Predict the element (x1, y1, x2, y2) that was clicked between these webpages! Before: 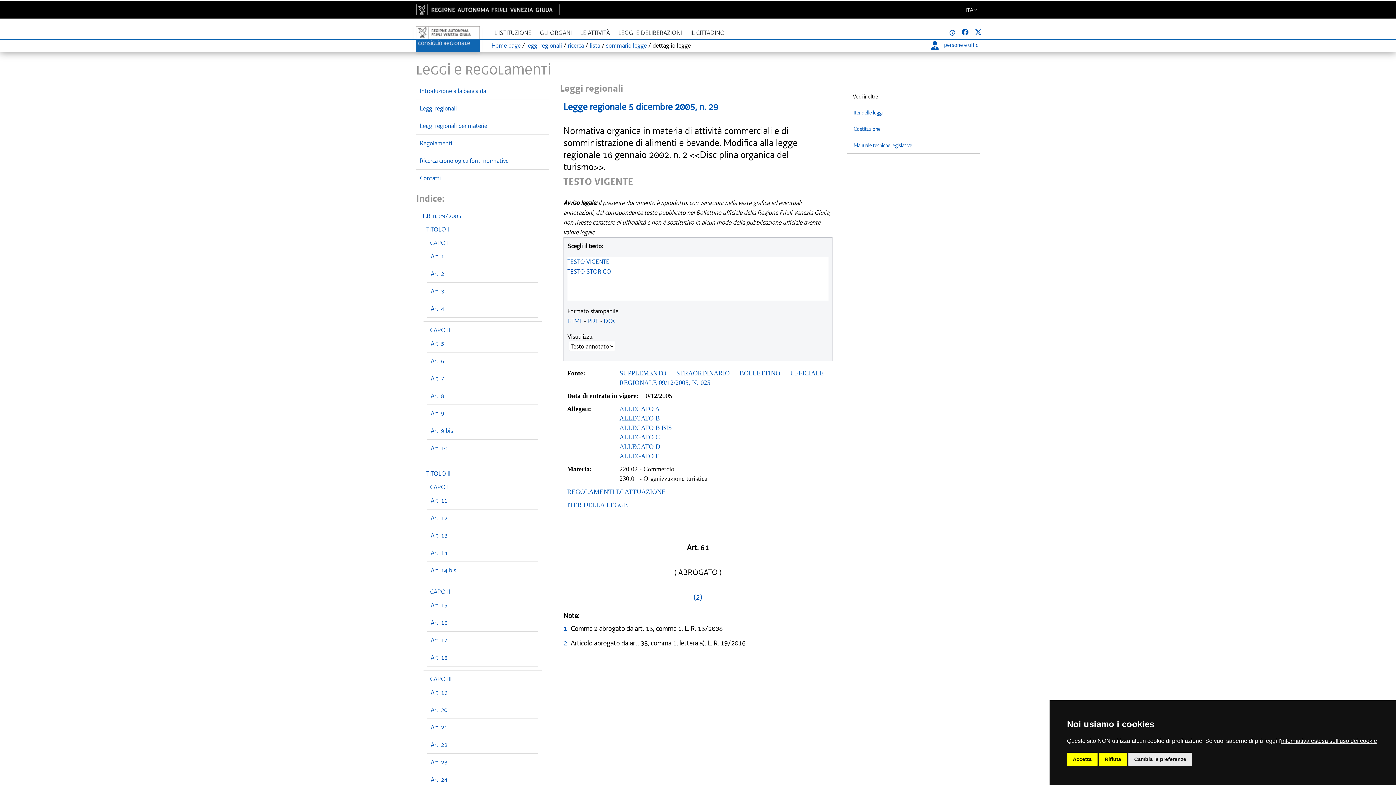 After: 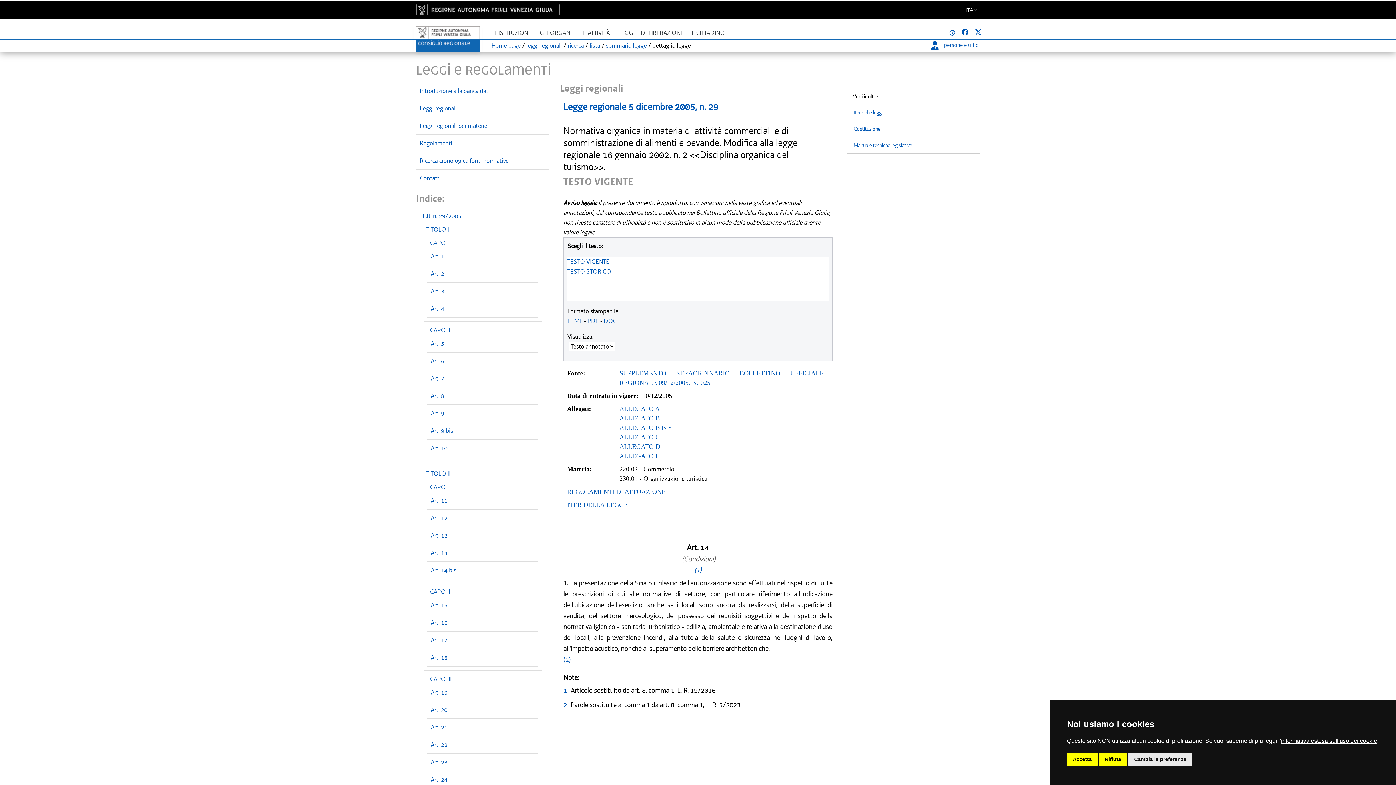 Action: bbox: (430, 549, 447, 557) label: Art. 14